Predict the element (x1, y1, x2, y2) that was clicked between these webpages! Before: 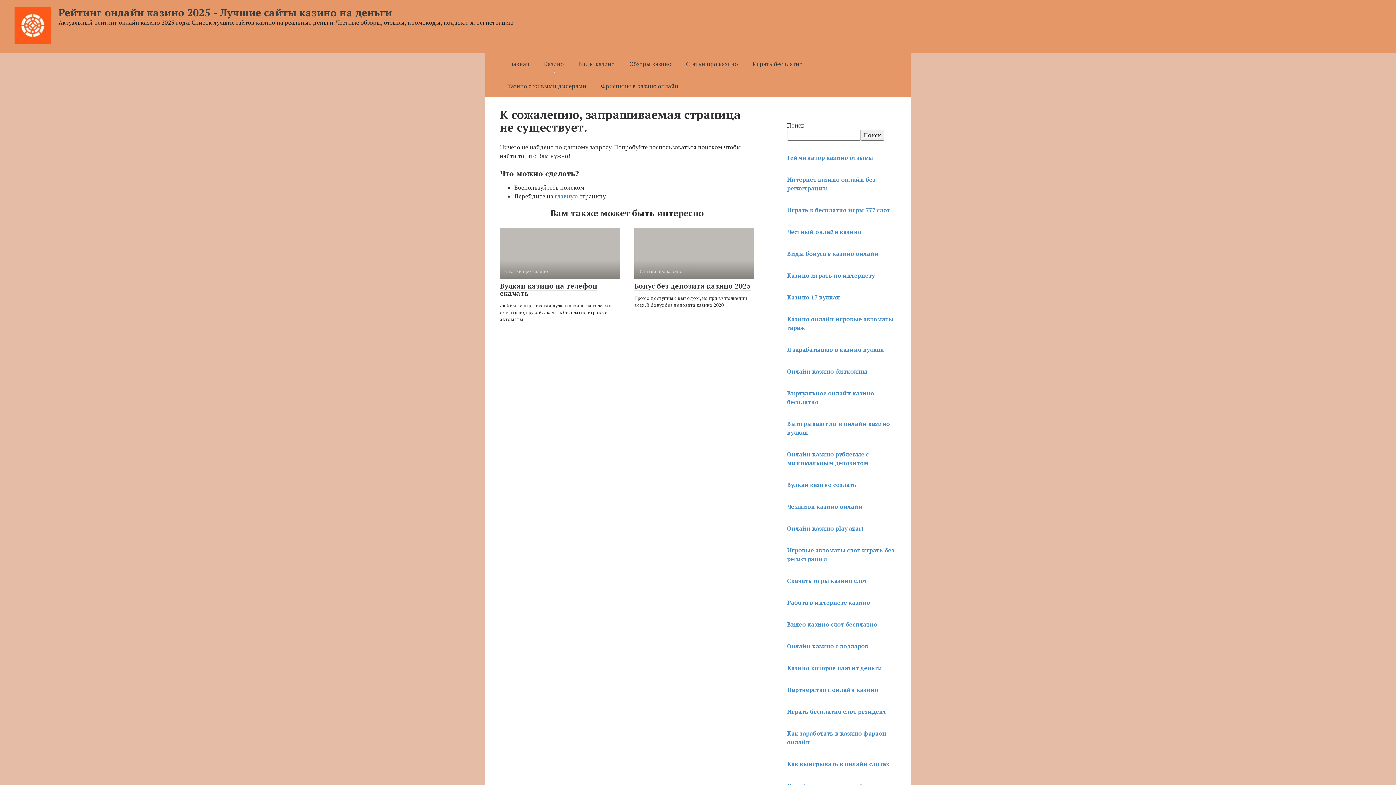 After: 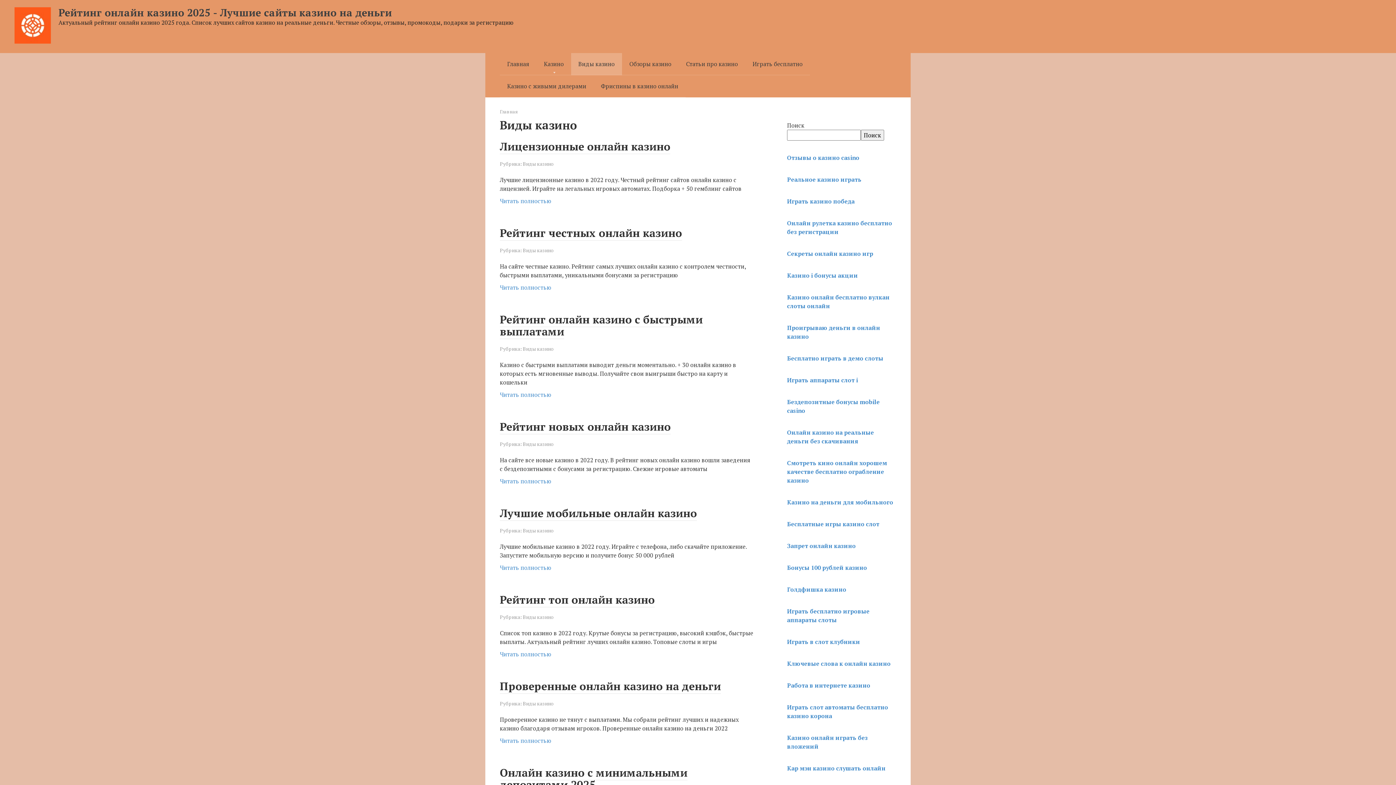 Action: bbox: (571, 53, 622, 74) label: Виды казино